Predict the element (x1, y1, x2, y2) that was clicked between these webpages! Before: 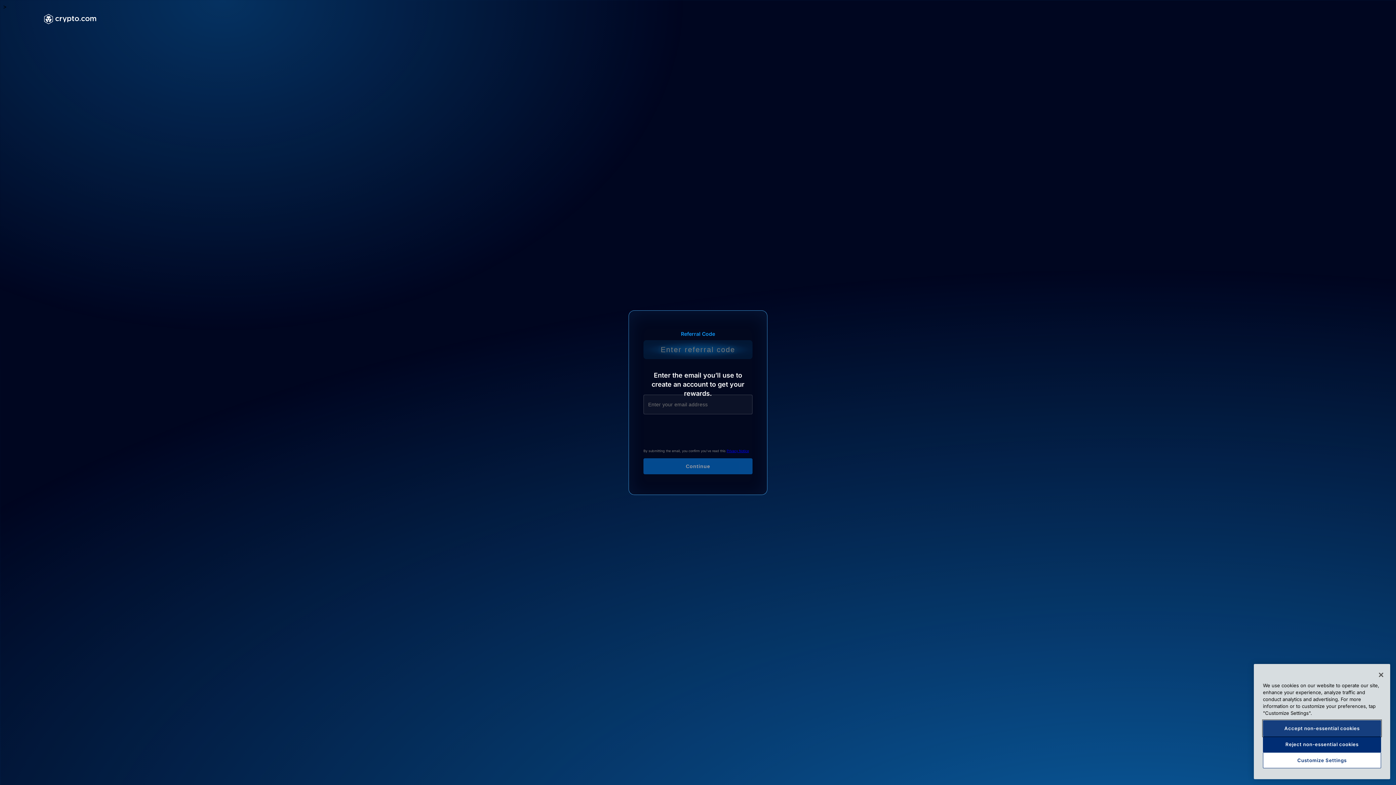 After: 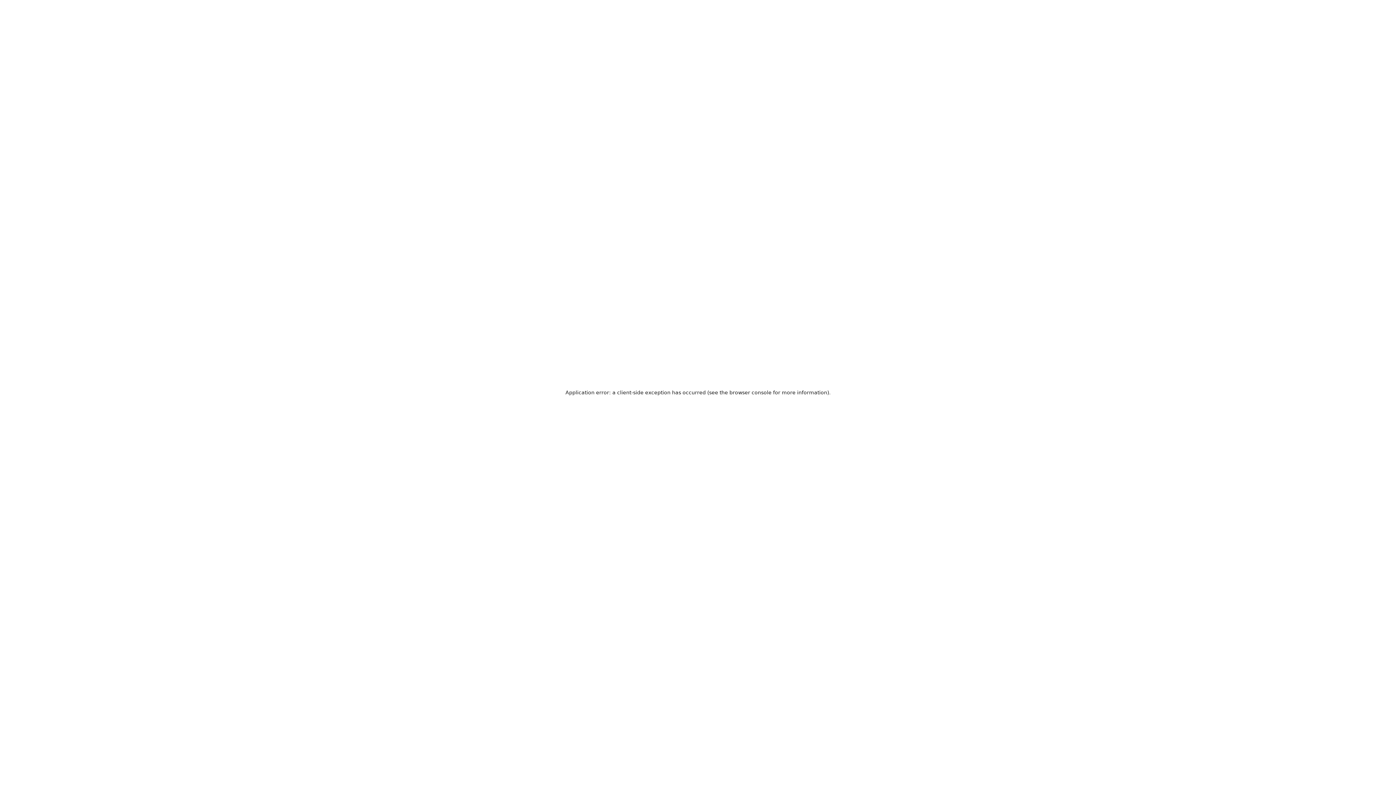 Action: bbox: (726, 449, 749, 453) label: Privacy Notice